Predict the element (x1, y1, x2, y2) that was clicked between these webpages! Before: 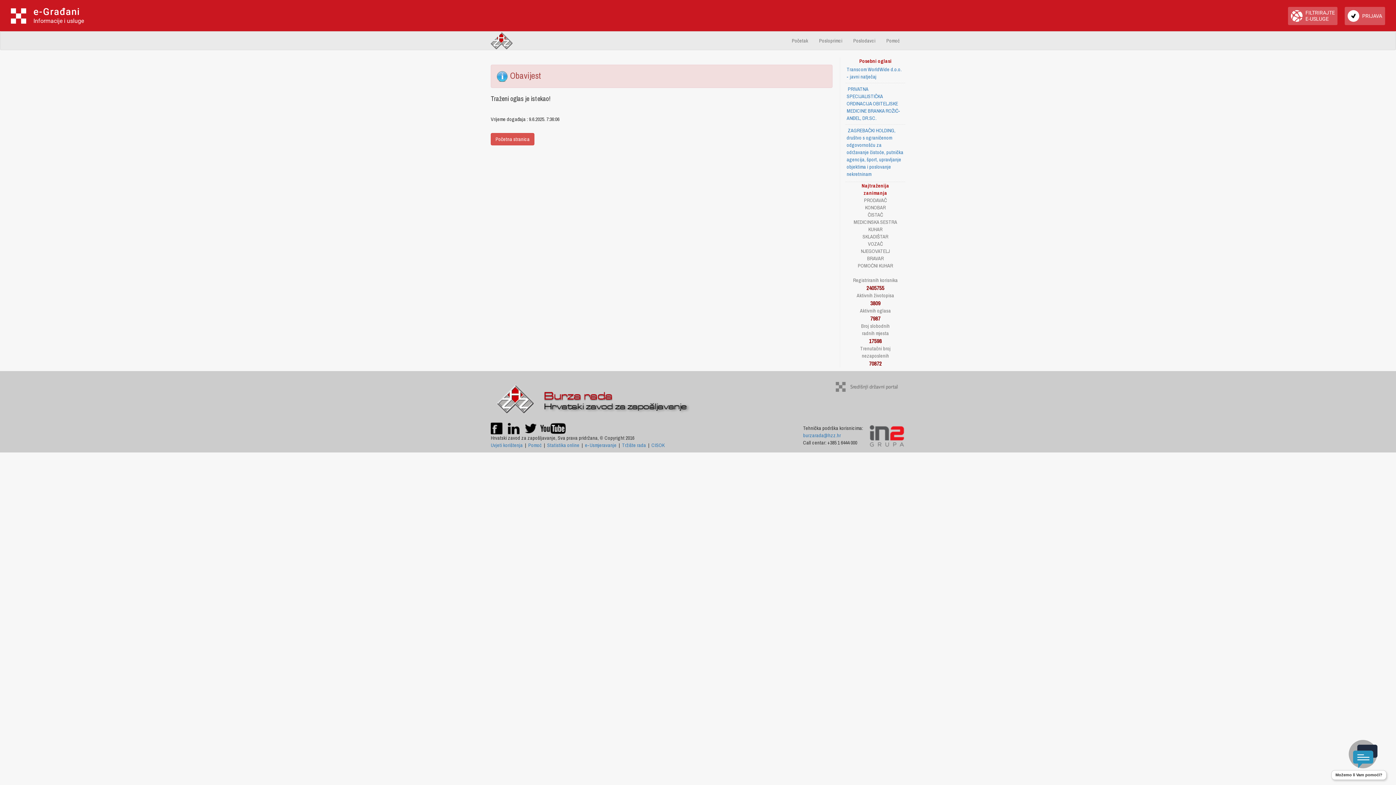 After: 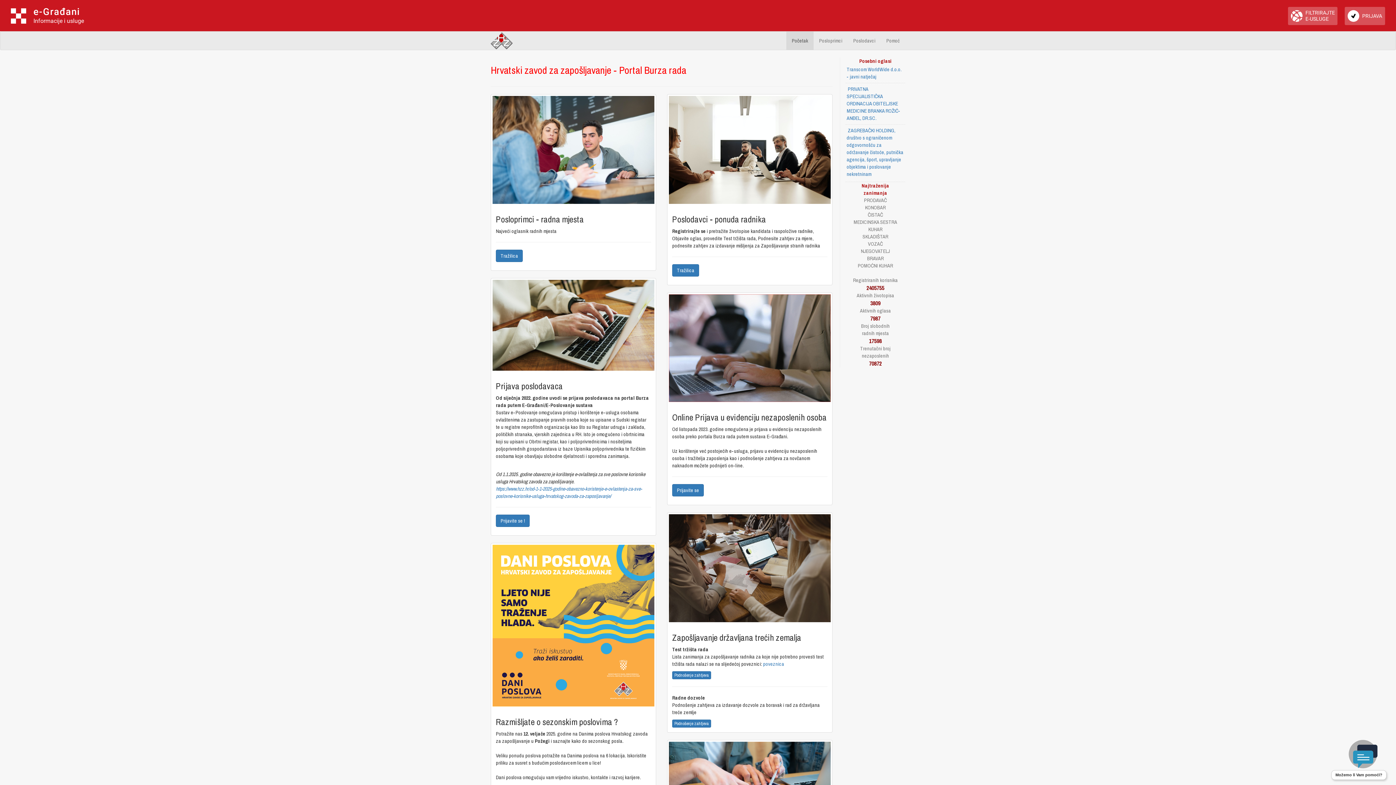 Action: bbox: (485, 31, 534, 49)